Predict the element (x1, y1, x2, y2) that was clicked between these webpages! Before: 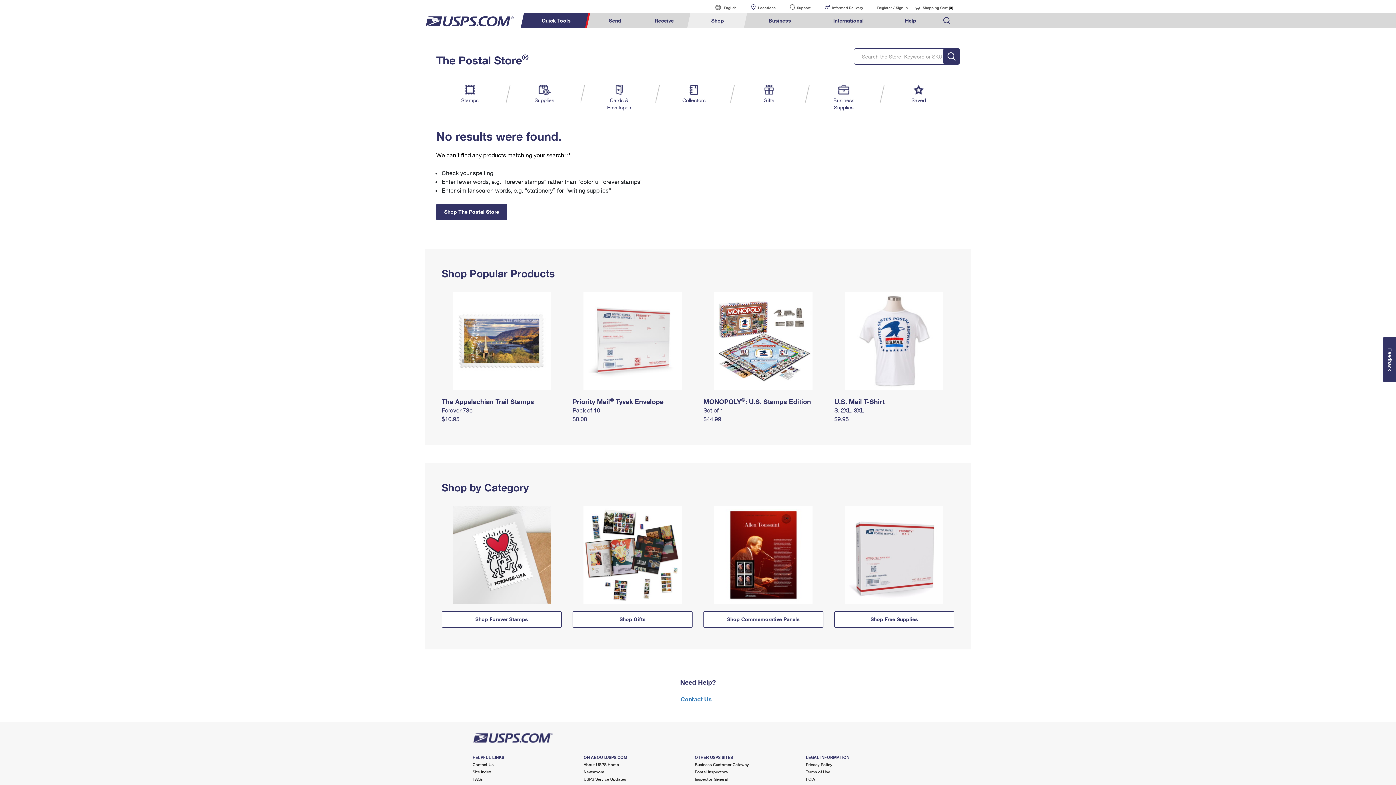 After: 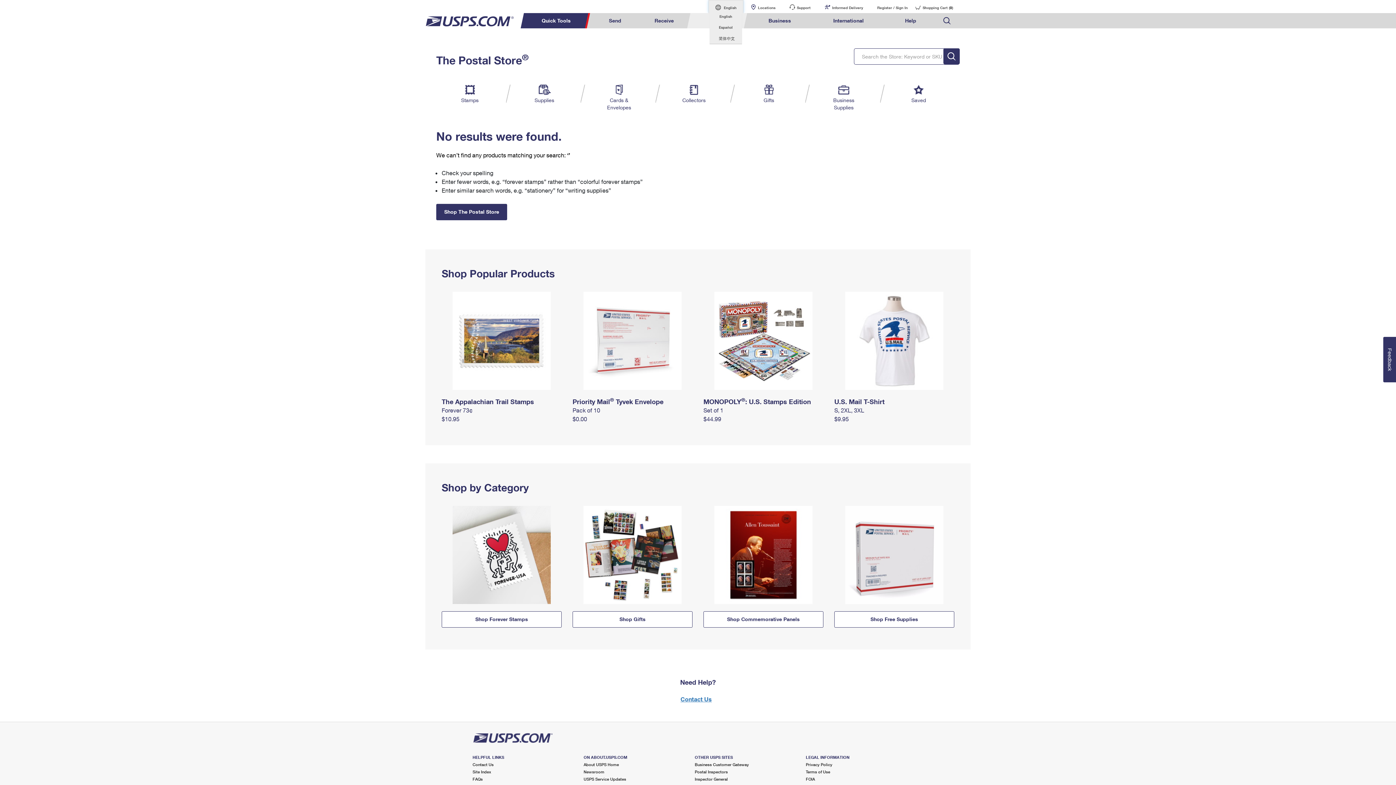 Action: bbox: (709, 0, 743, 13) label:  
Current language:
English